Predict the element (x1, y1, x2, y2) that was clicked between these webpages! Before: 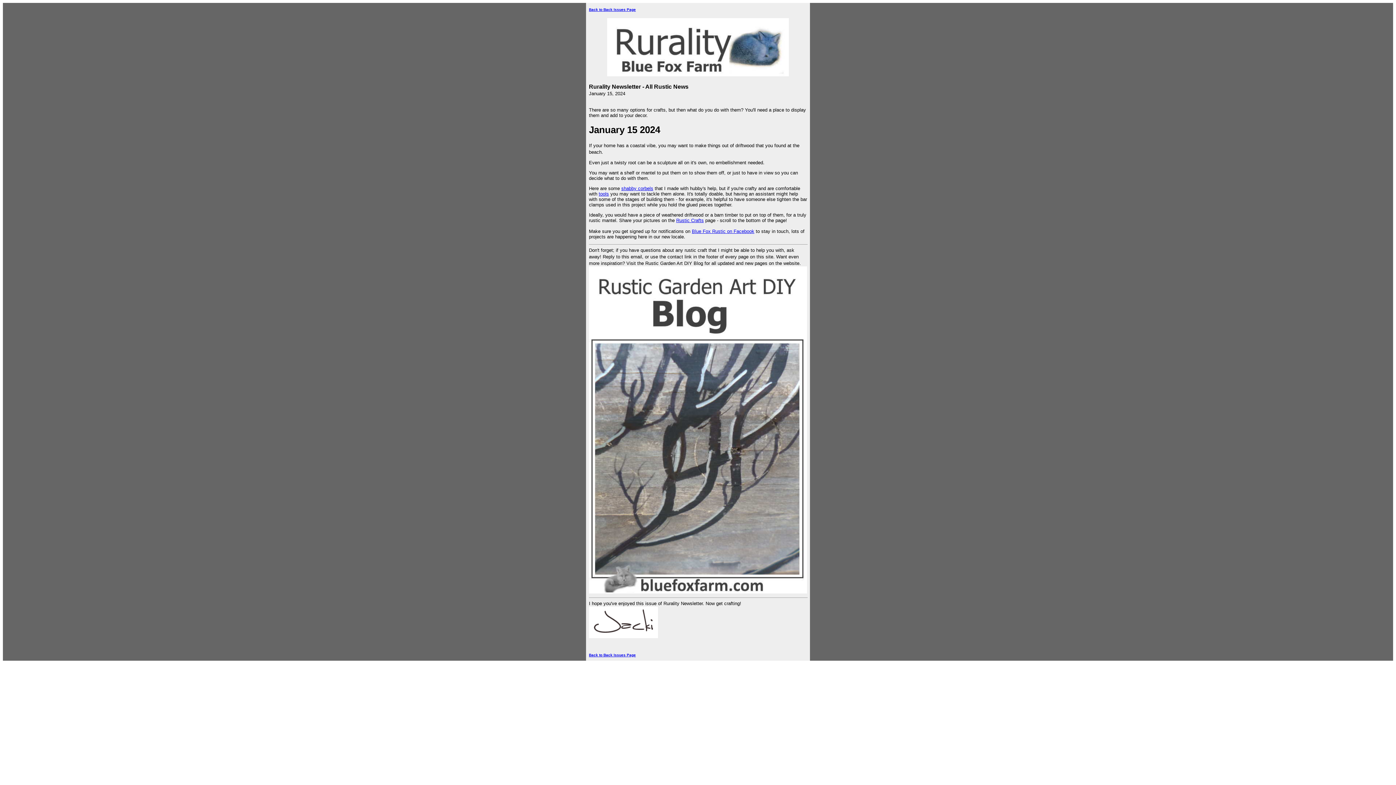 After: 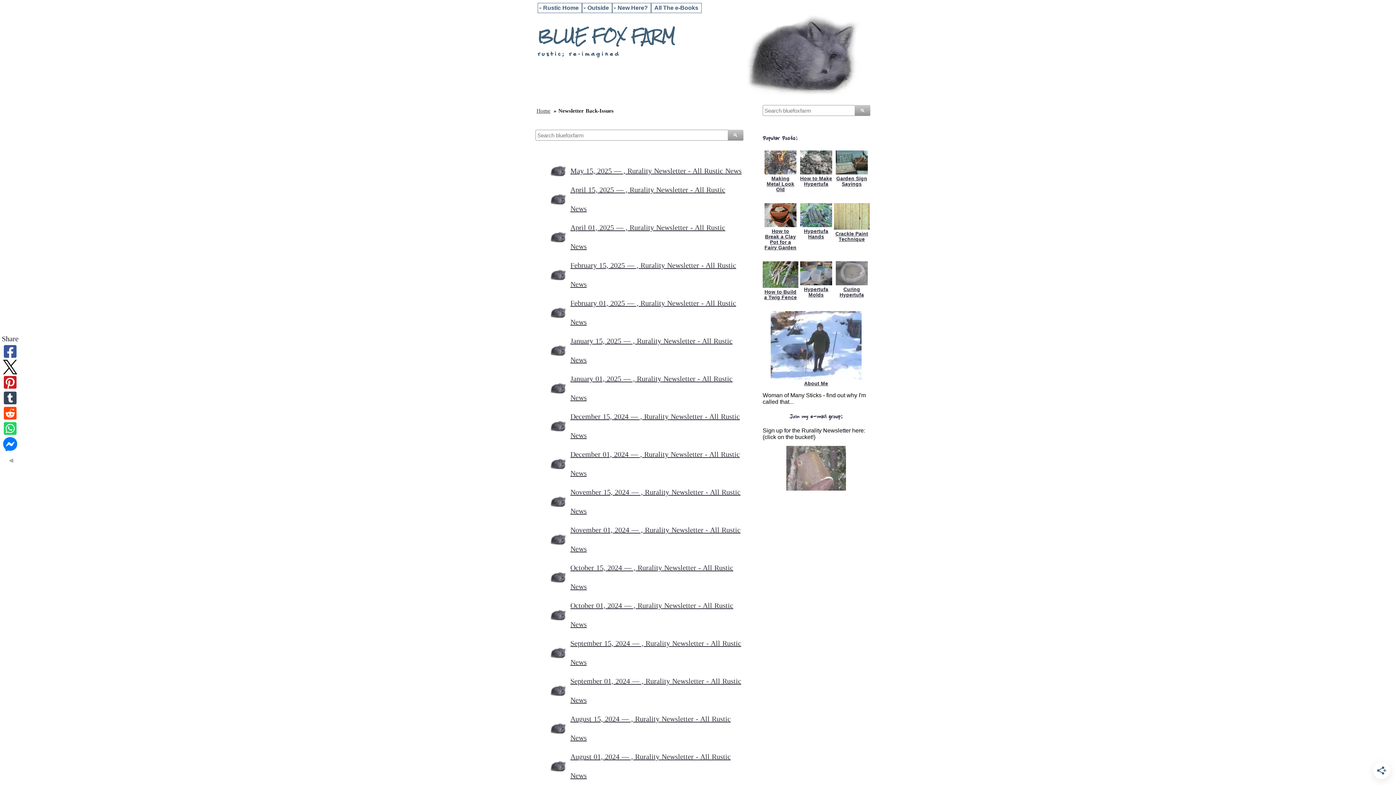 Action: label: Back to Back Issues Page bbox: (589, 653, 636, 657)